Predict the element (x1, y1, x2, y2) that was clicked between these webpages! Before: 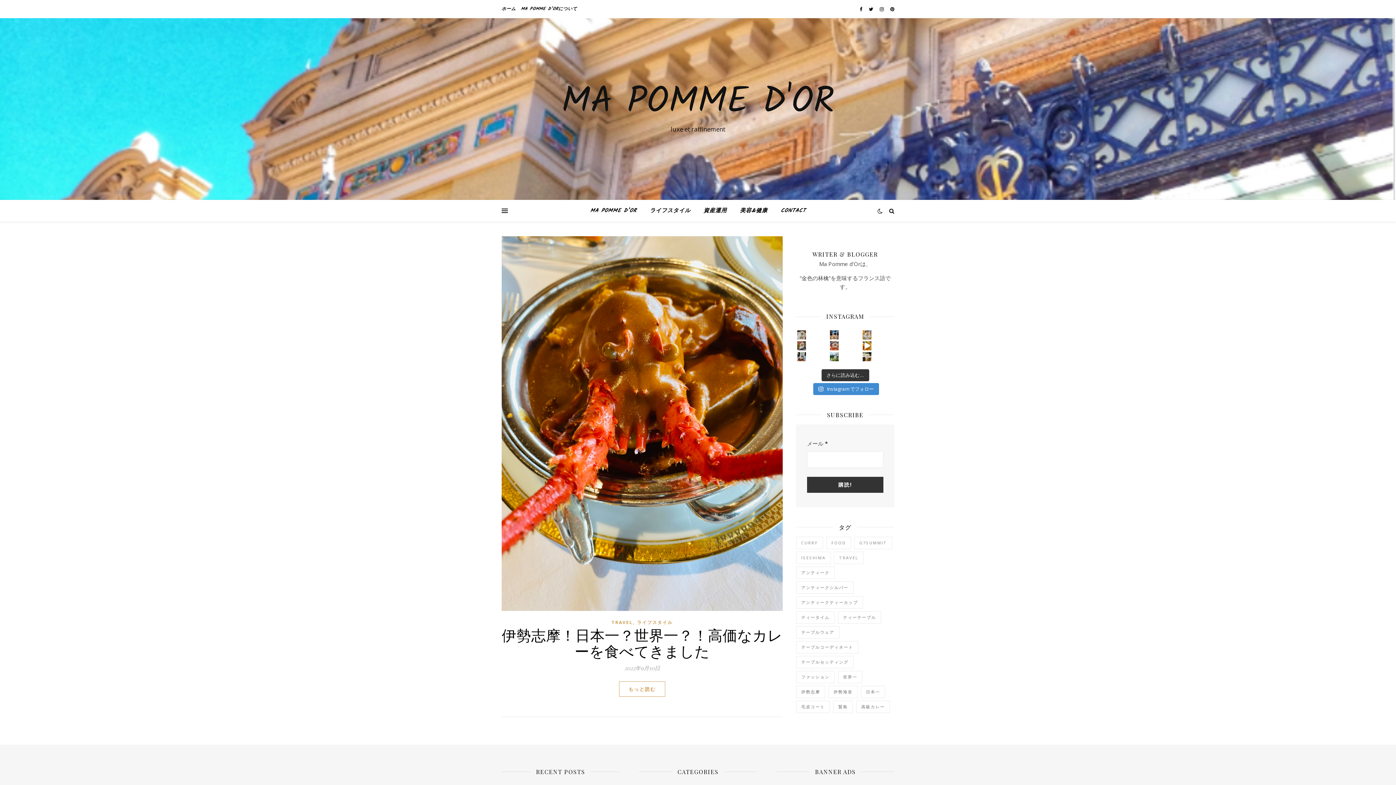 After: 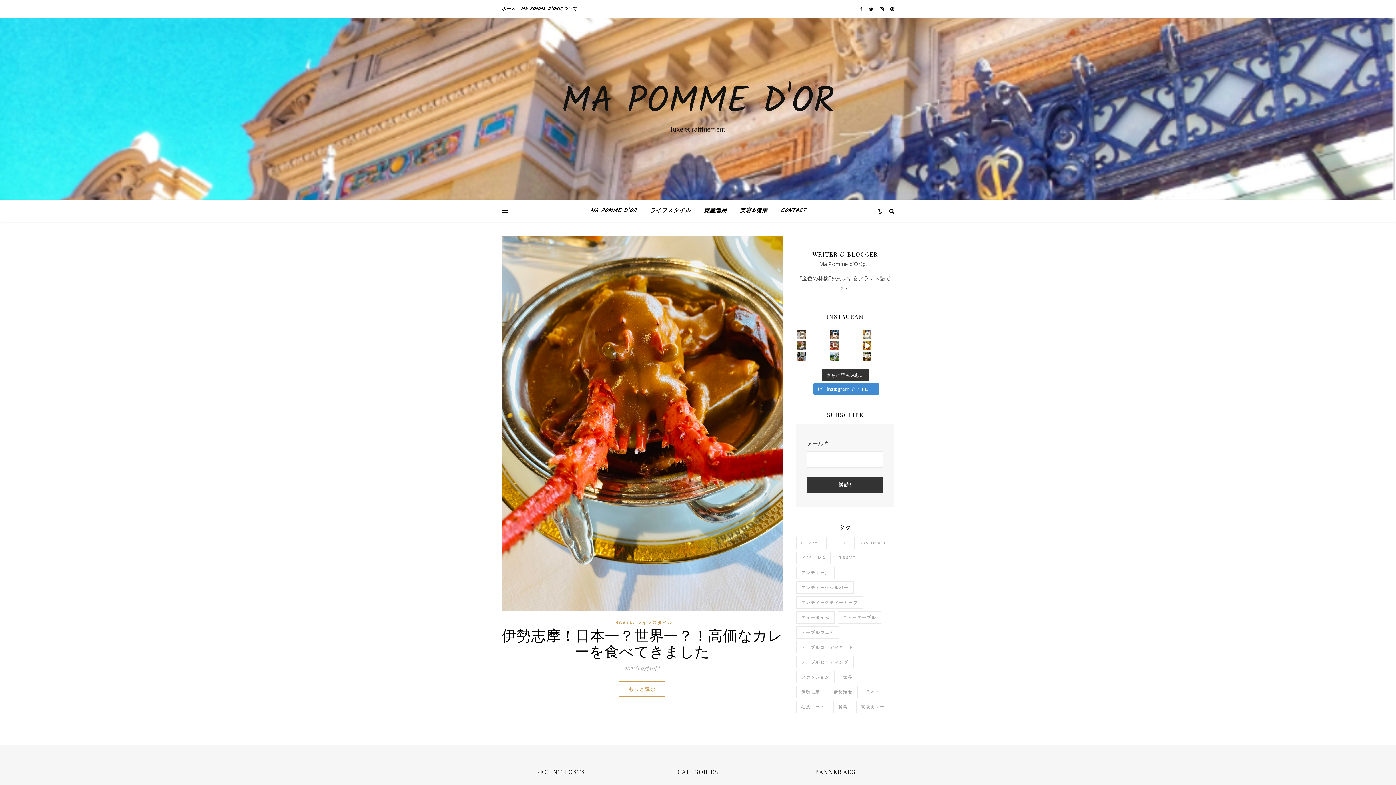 Action: label: iseshima (1個の項目) bbox: (796, 551, 830, 564)